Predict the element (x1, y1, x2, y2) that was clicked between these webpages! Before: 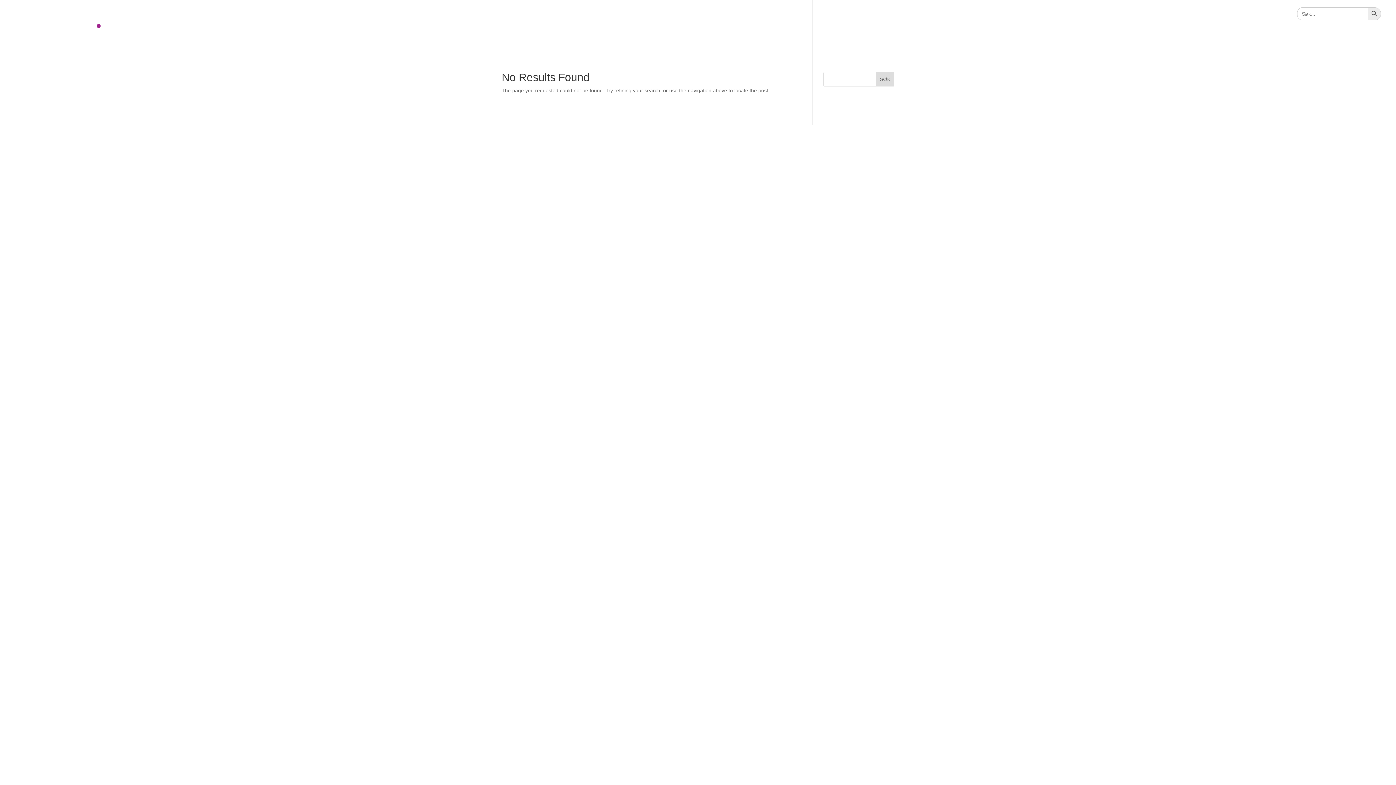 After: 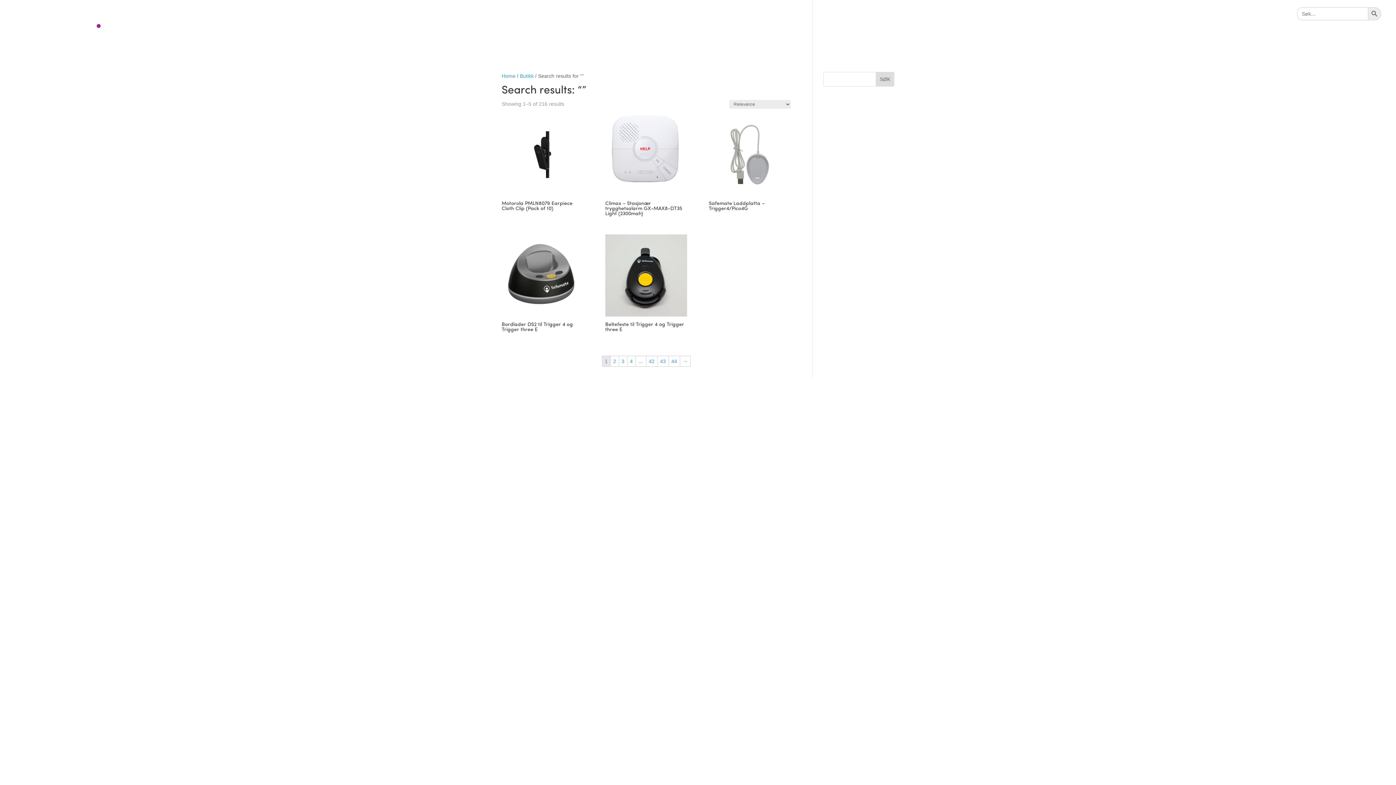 Action: label: Search Button bbox: (1368, 7, 1381, 20)